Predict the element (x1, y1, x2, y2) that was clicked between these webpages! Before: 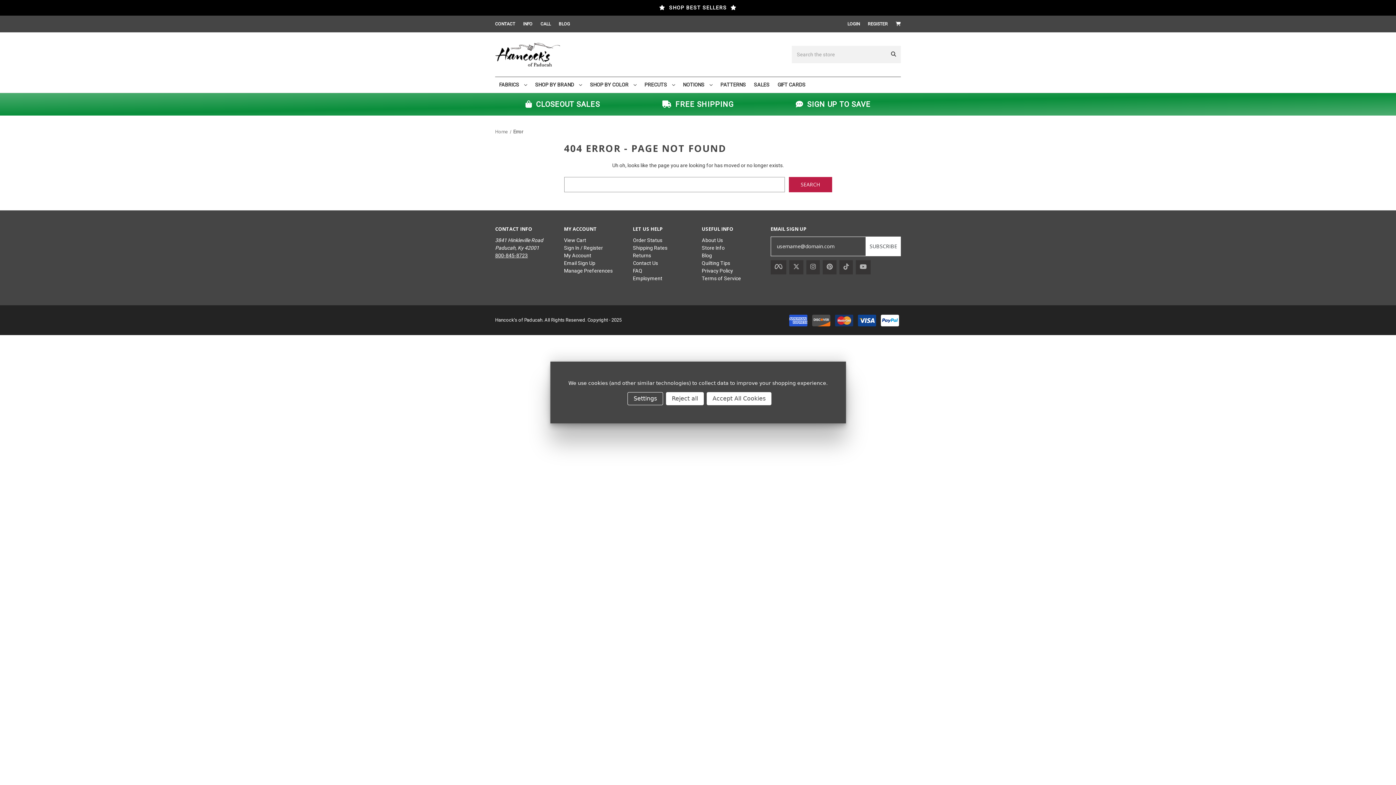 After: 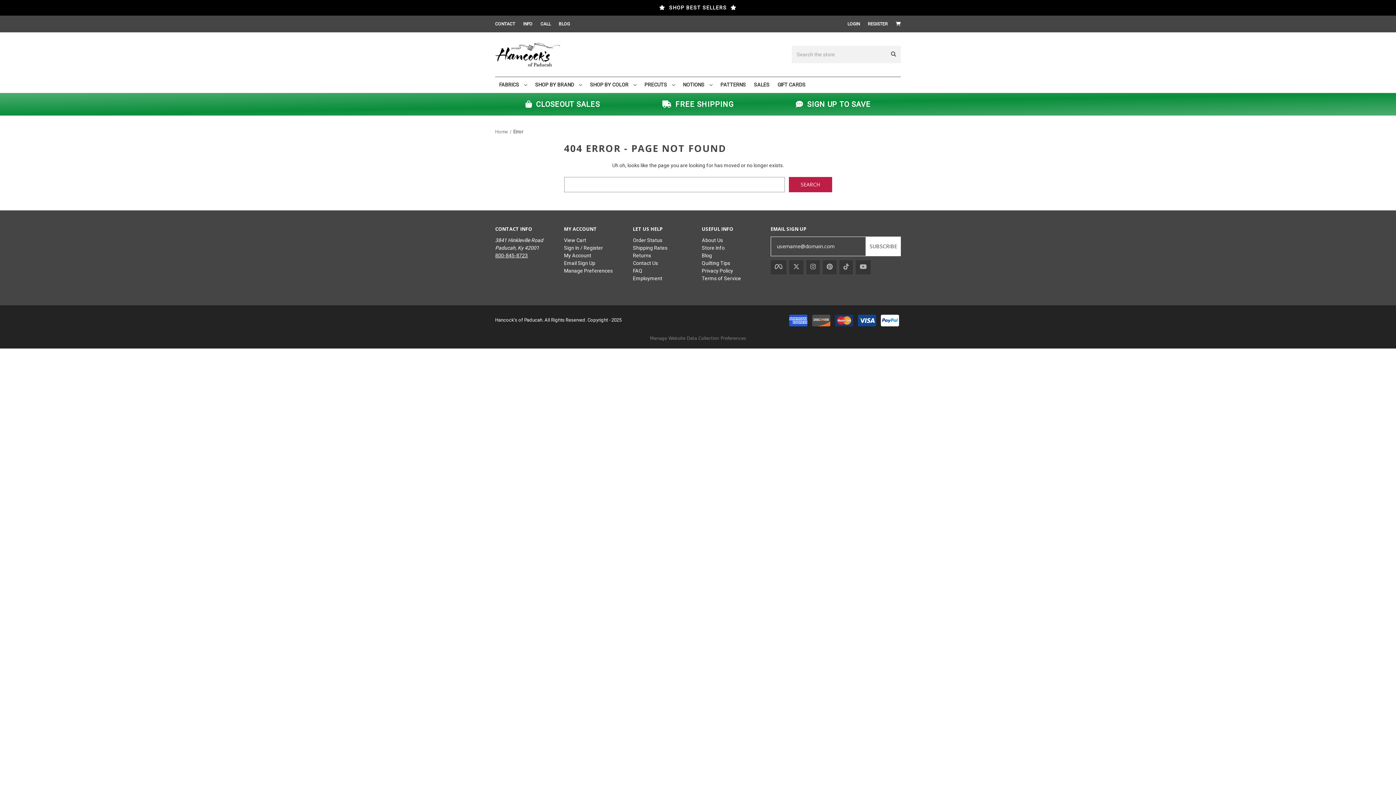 Action: bbox: (666, 392, 704, 405) label: Reject all